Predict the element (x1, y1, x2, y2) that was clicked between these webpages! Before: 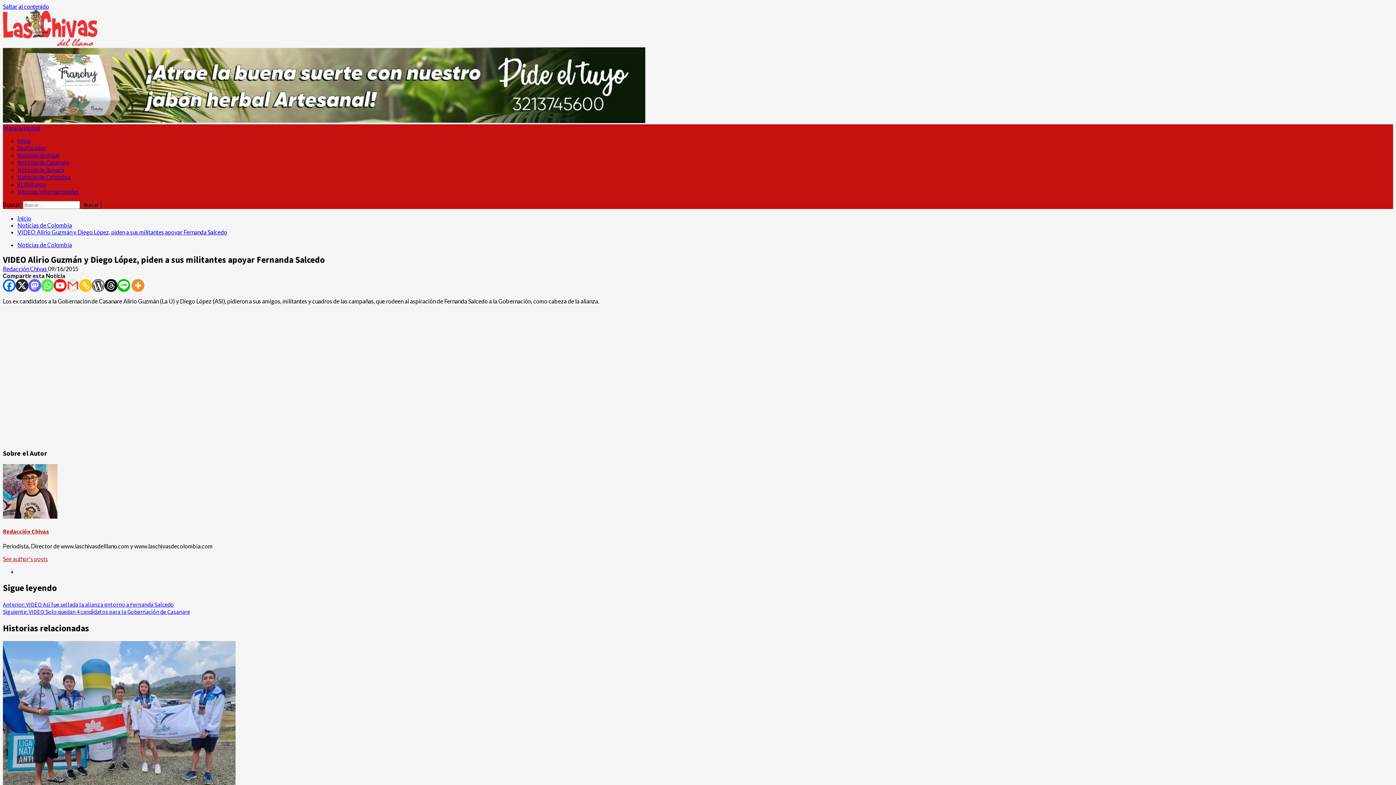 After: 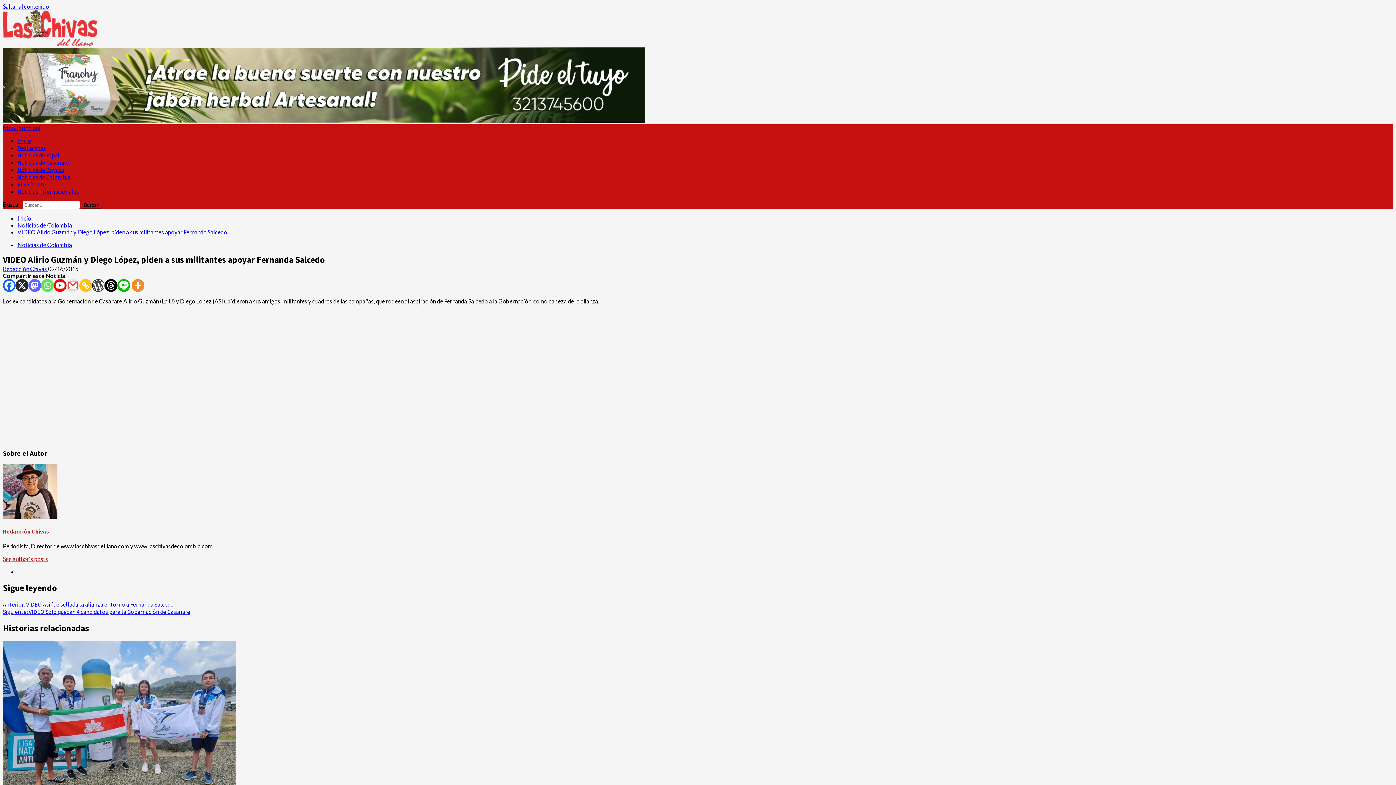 Action: bbox: (17, 228, 227, 235) label: VIDEO Alirio Guzmán y Diego López, piden a sus militantes apoyar Fernanda Salcedo